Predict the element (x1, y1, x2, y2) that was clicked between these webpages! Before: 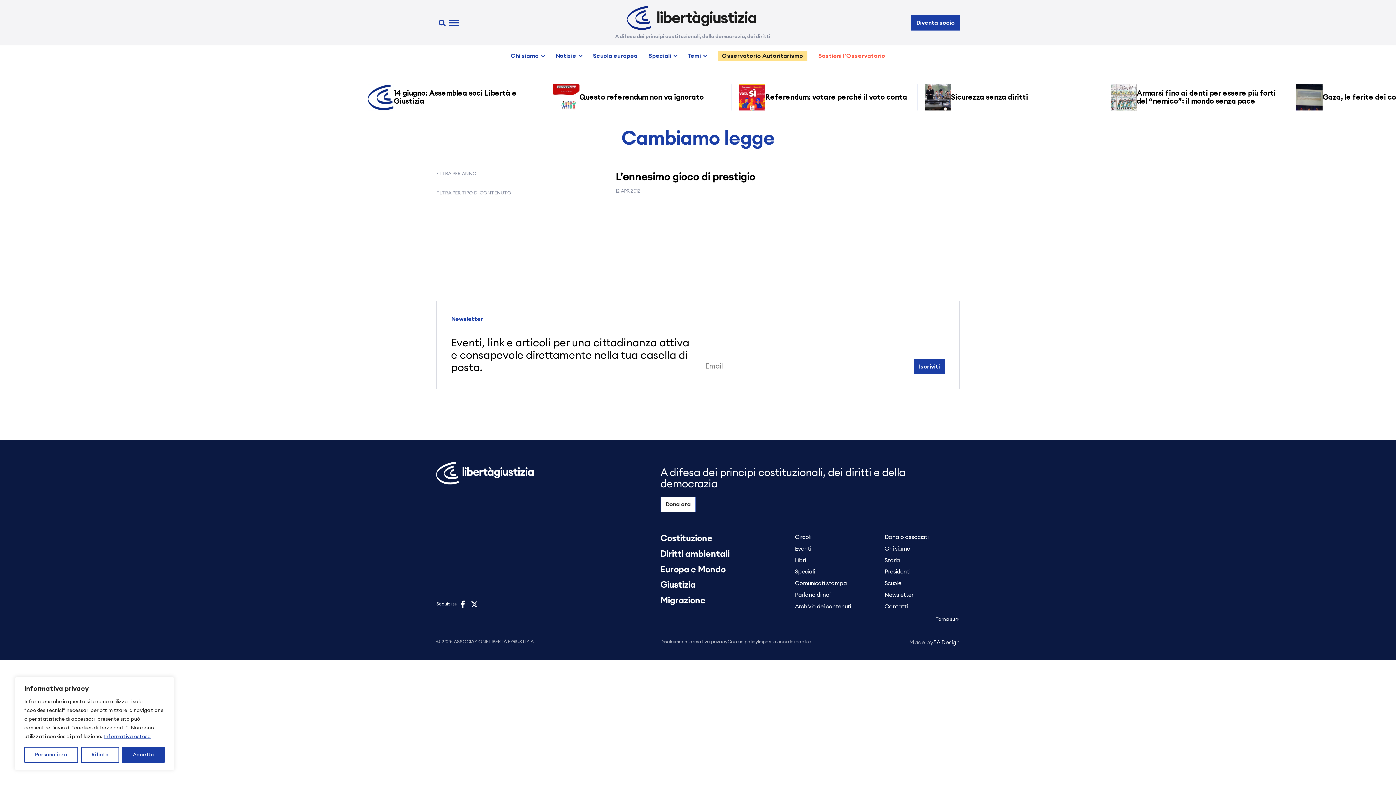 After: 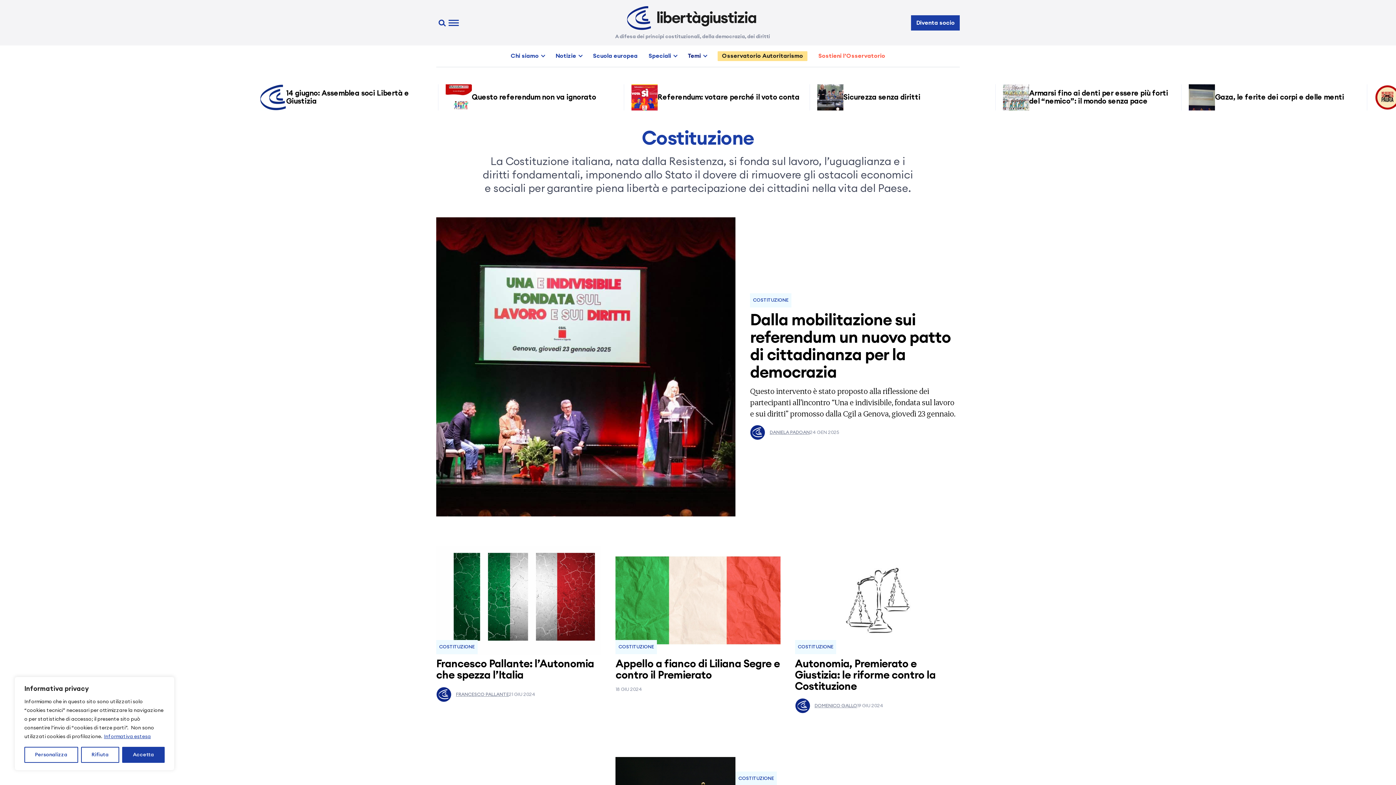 Action: bbox: (688, 52, 706, 59) label: Temi